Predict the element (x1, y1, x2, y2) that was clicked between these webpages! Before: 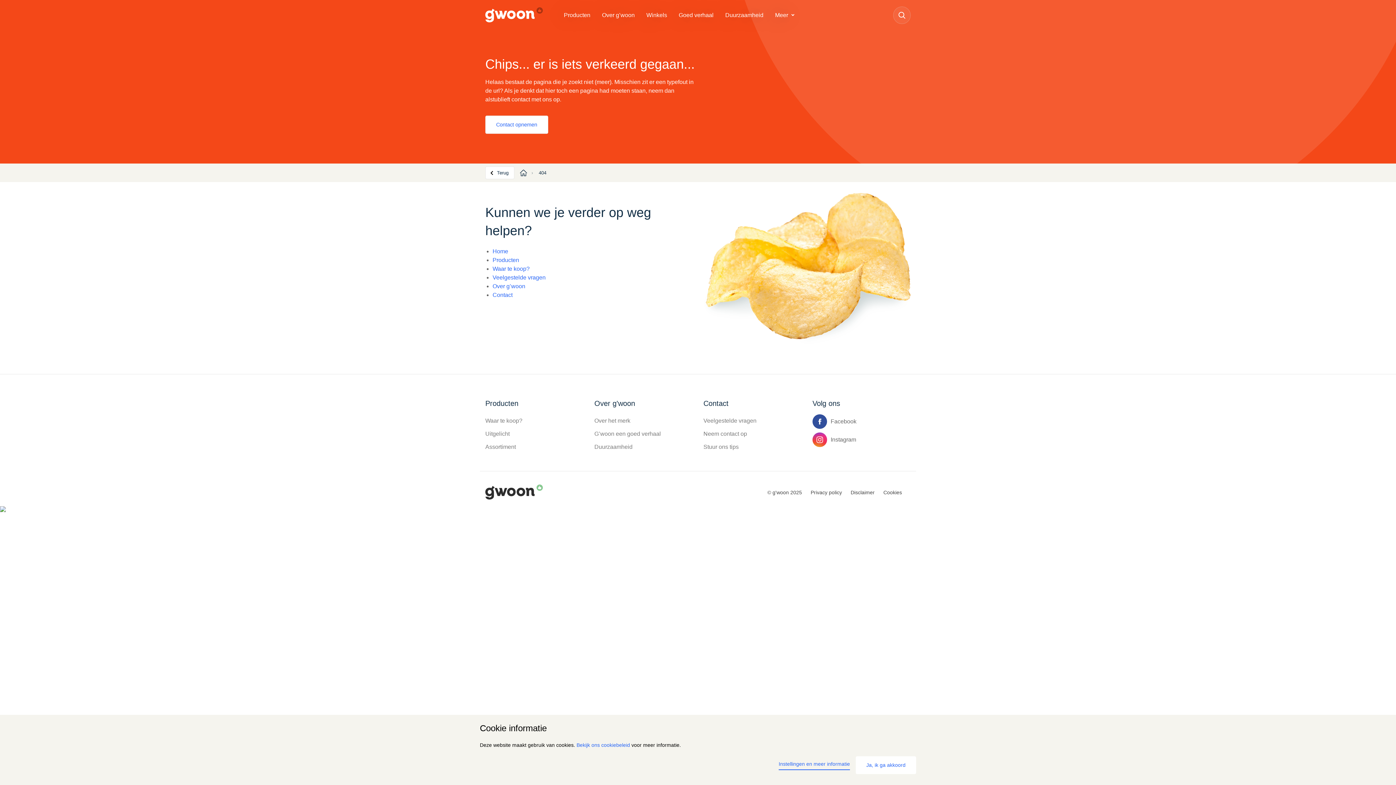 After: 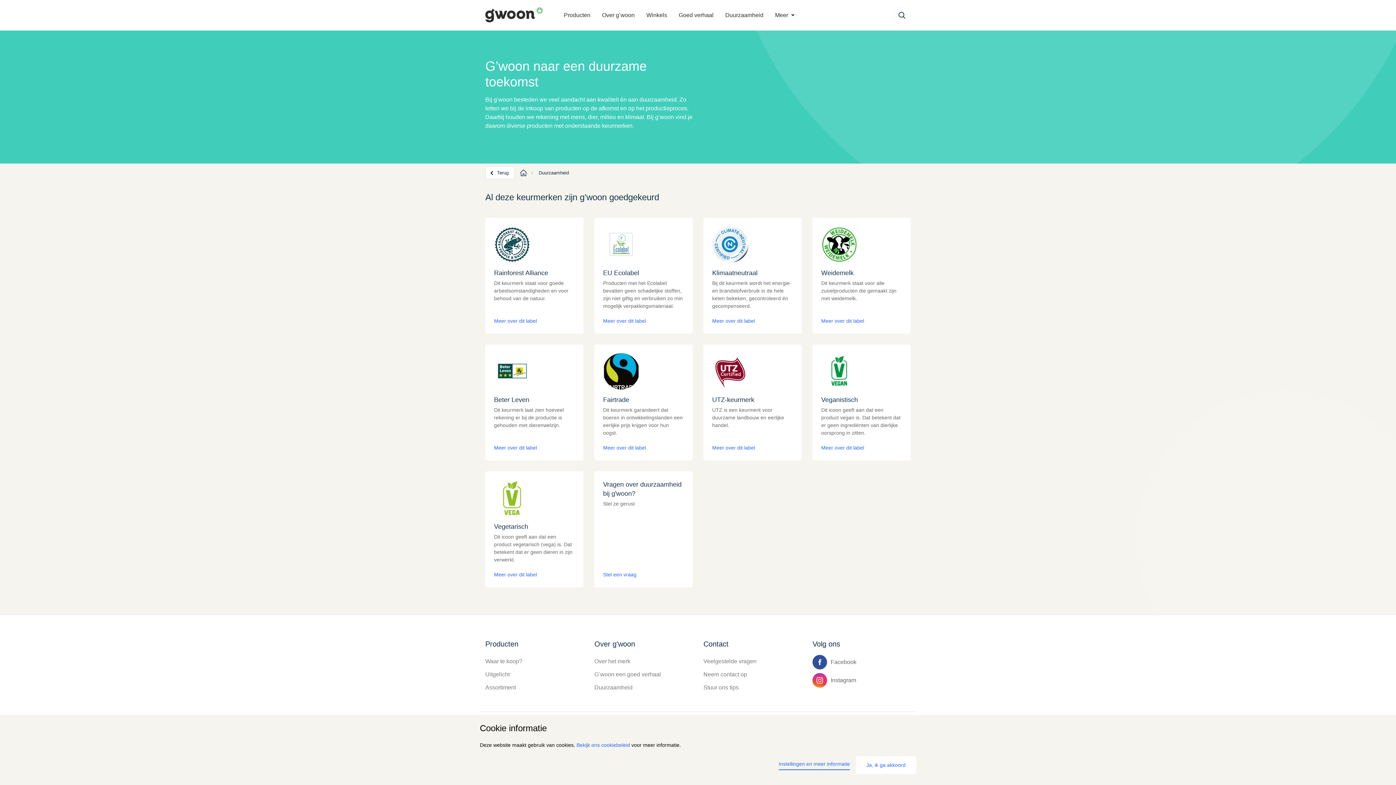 Action: bbox: (594, 440, 686, 453) label: Duurzaamheid